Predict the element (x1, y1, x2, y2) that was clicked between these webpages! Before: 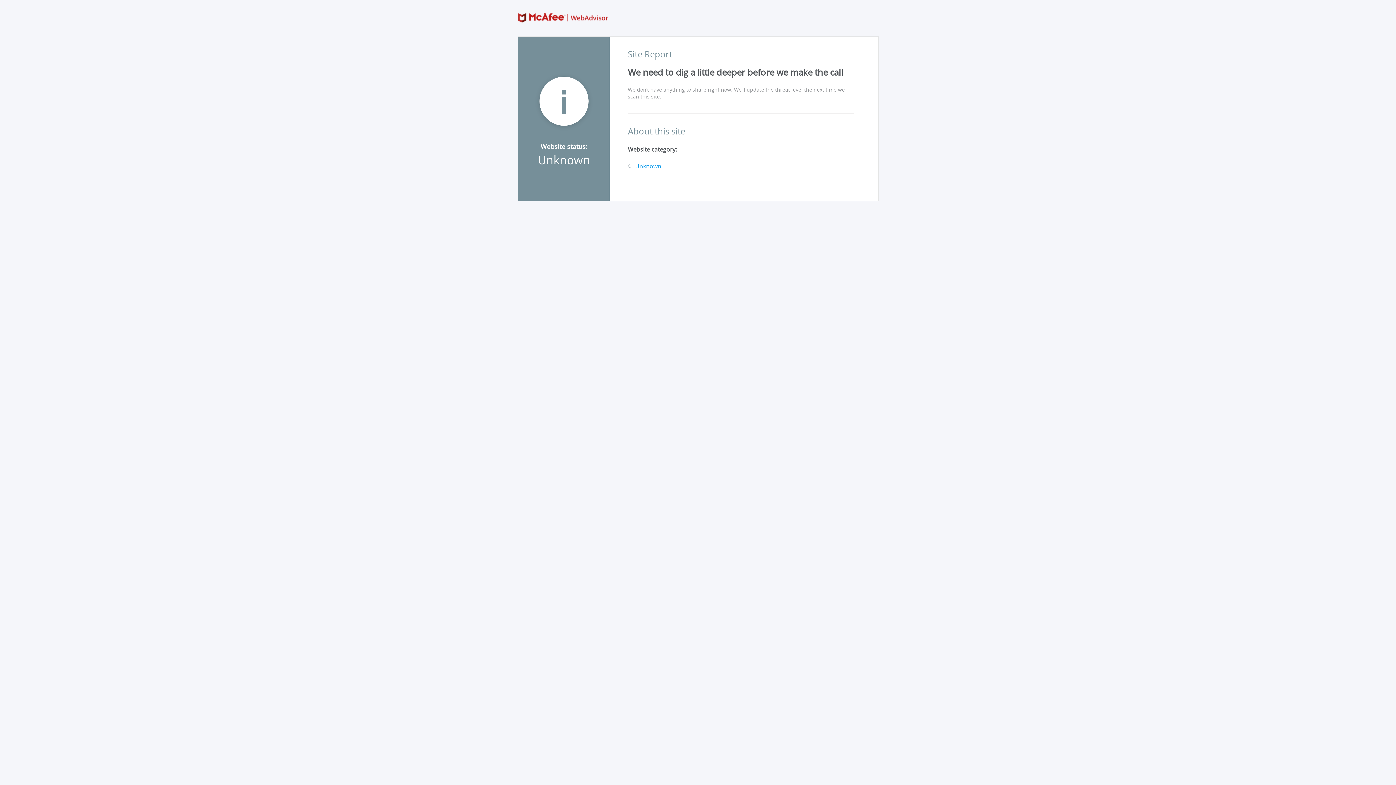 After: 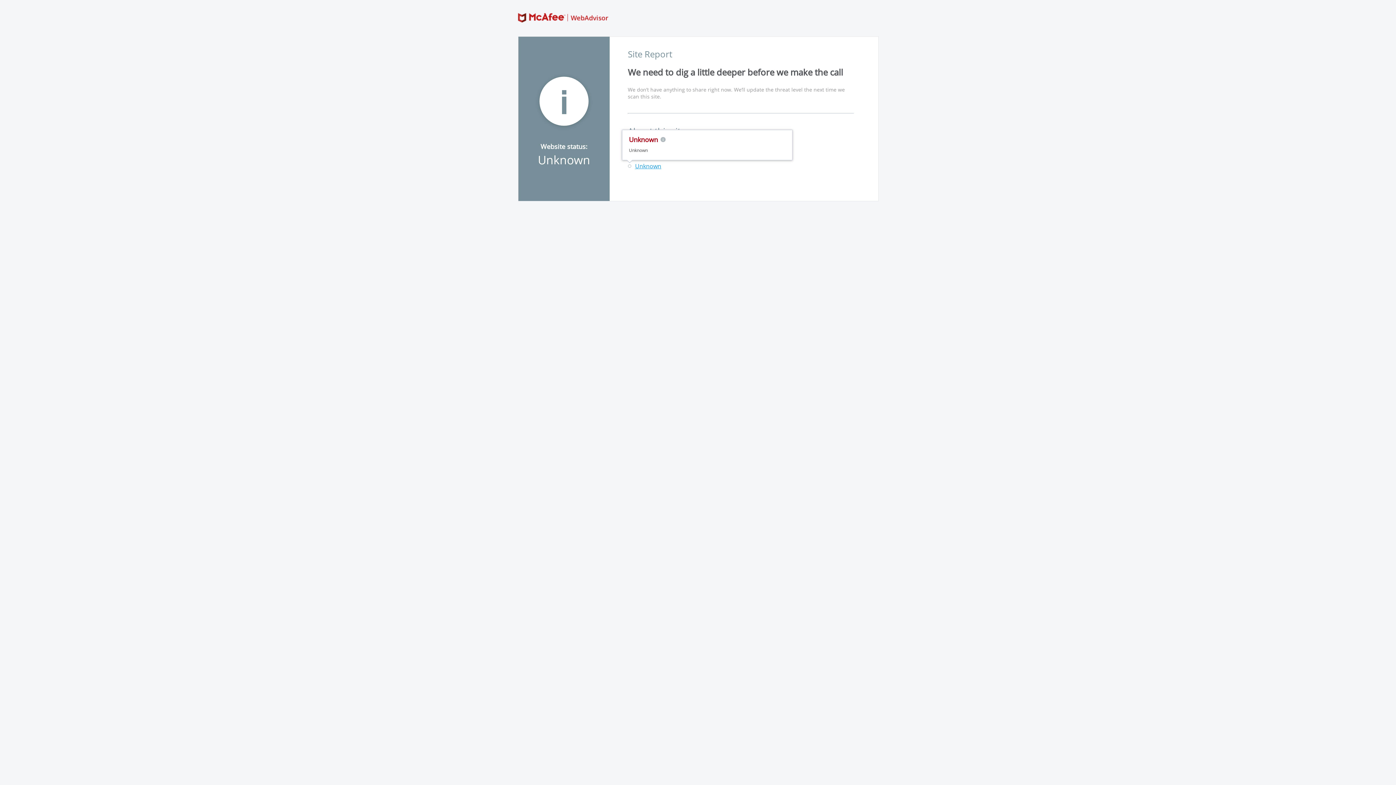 Action: bbox: (635, 163, 661, 169) label: Unknown